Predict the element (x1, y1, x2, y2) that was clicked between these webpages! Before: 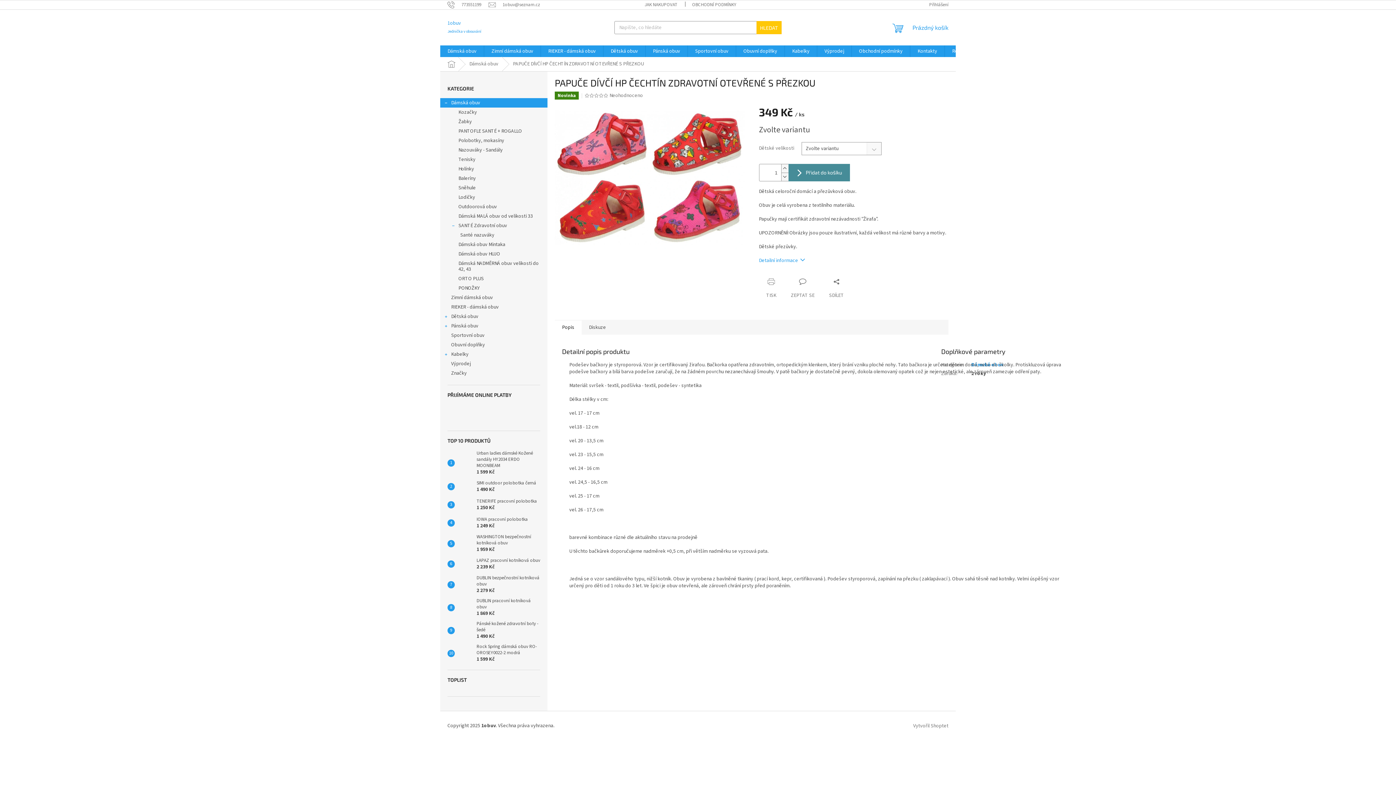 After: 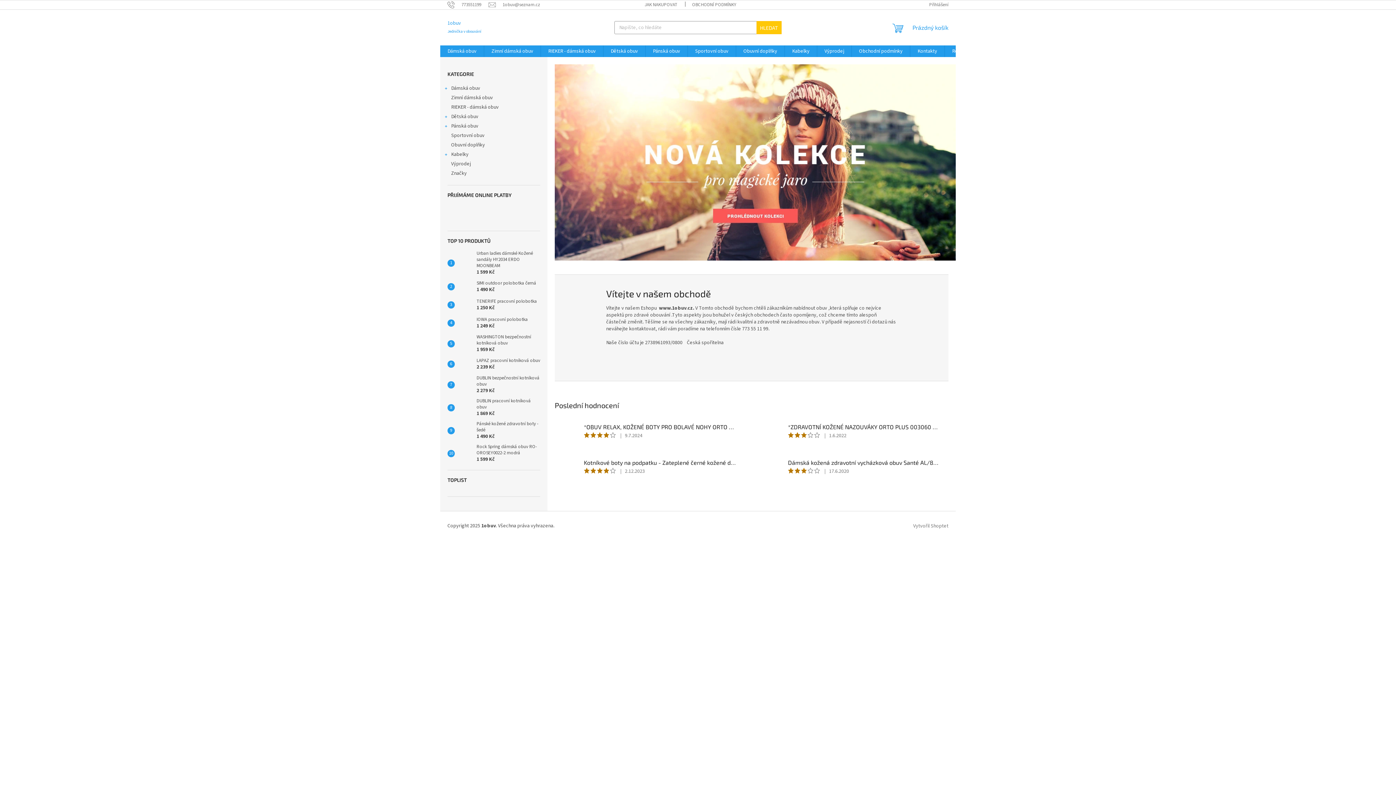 Action: bbox: (440, 57, 462, 71) label: Domů